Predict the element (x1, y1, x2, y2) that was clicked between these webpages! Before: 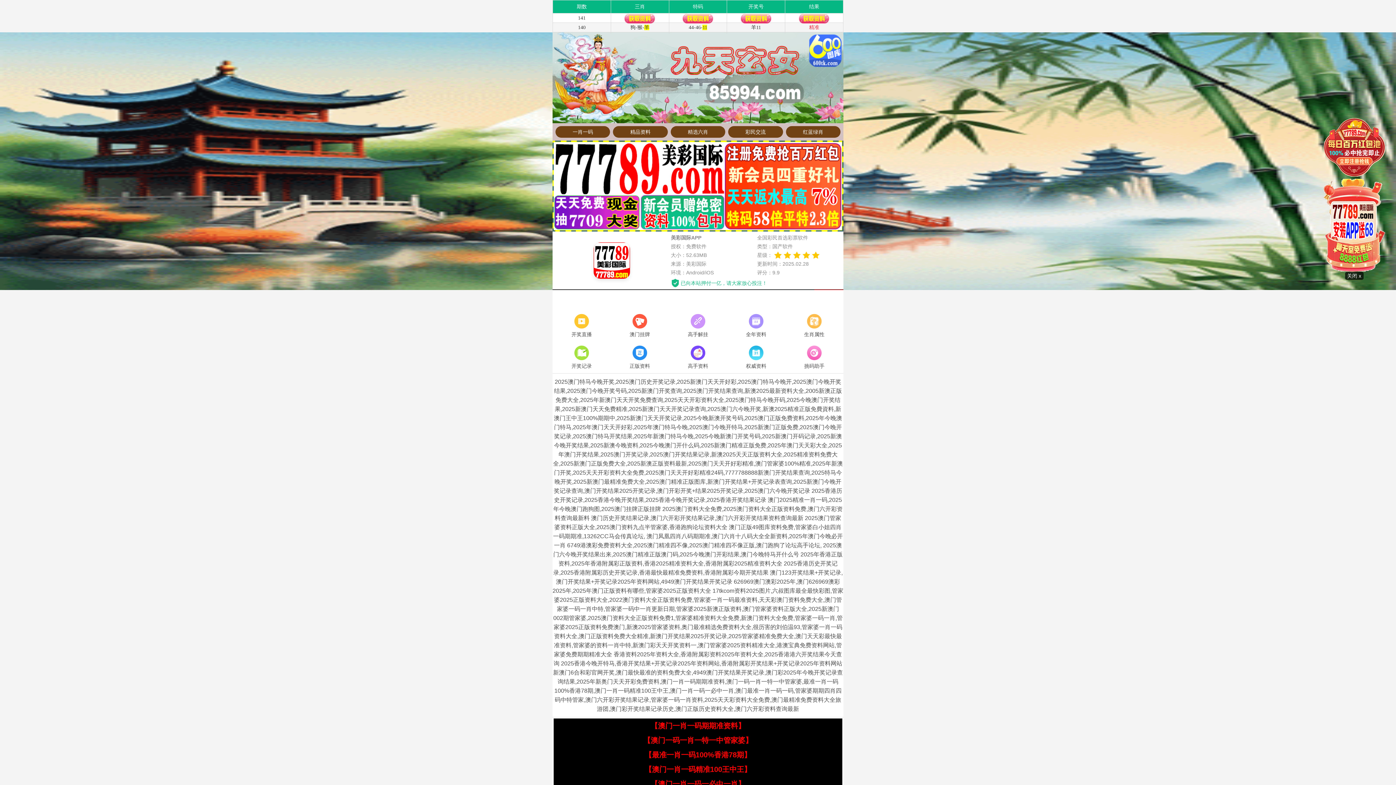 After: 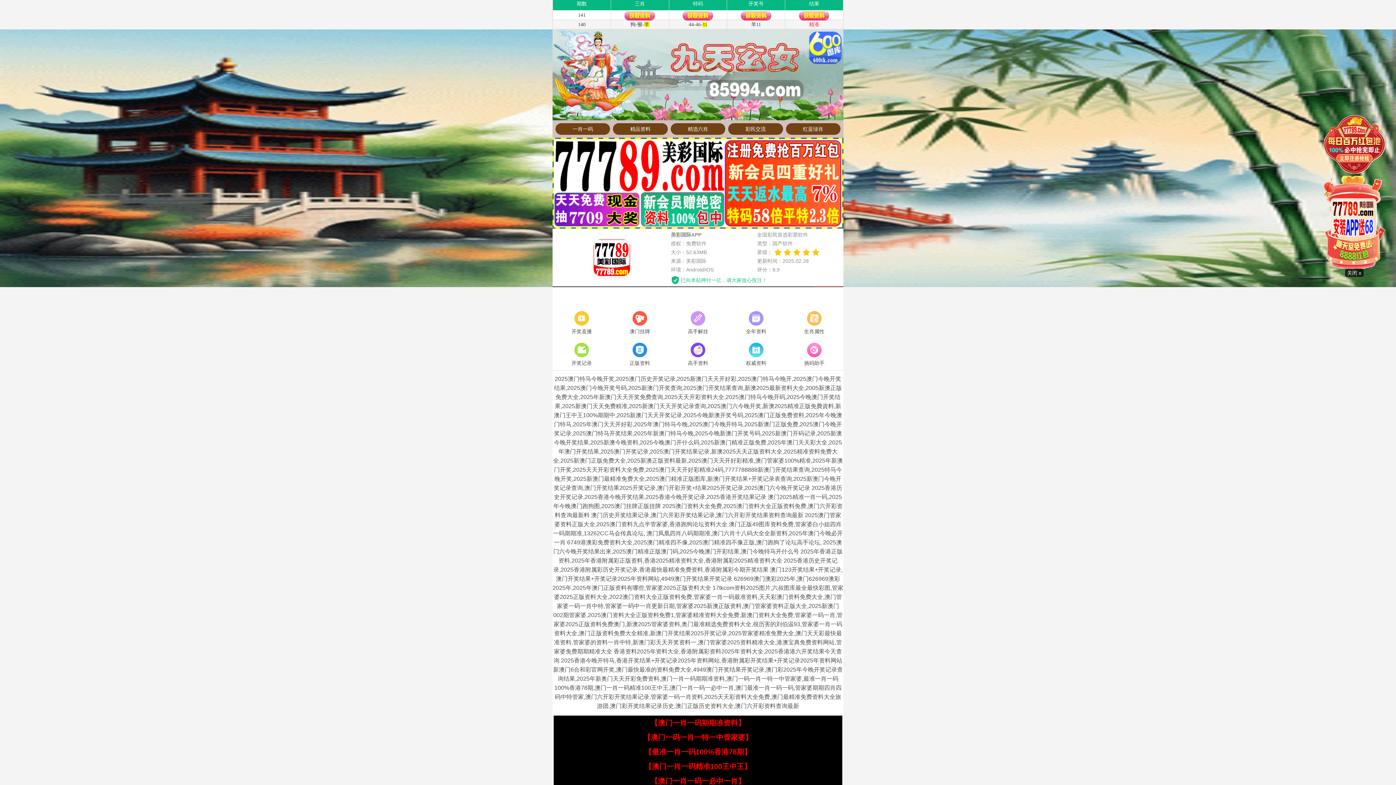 Action: bbox: (650, 780, 745, 788) label: 【澳门一肖一码一必中一肖】